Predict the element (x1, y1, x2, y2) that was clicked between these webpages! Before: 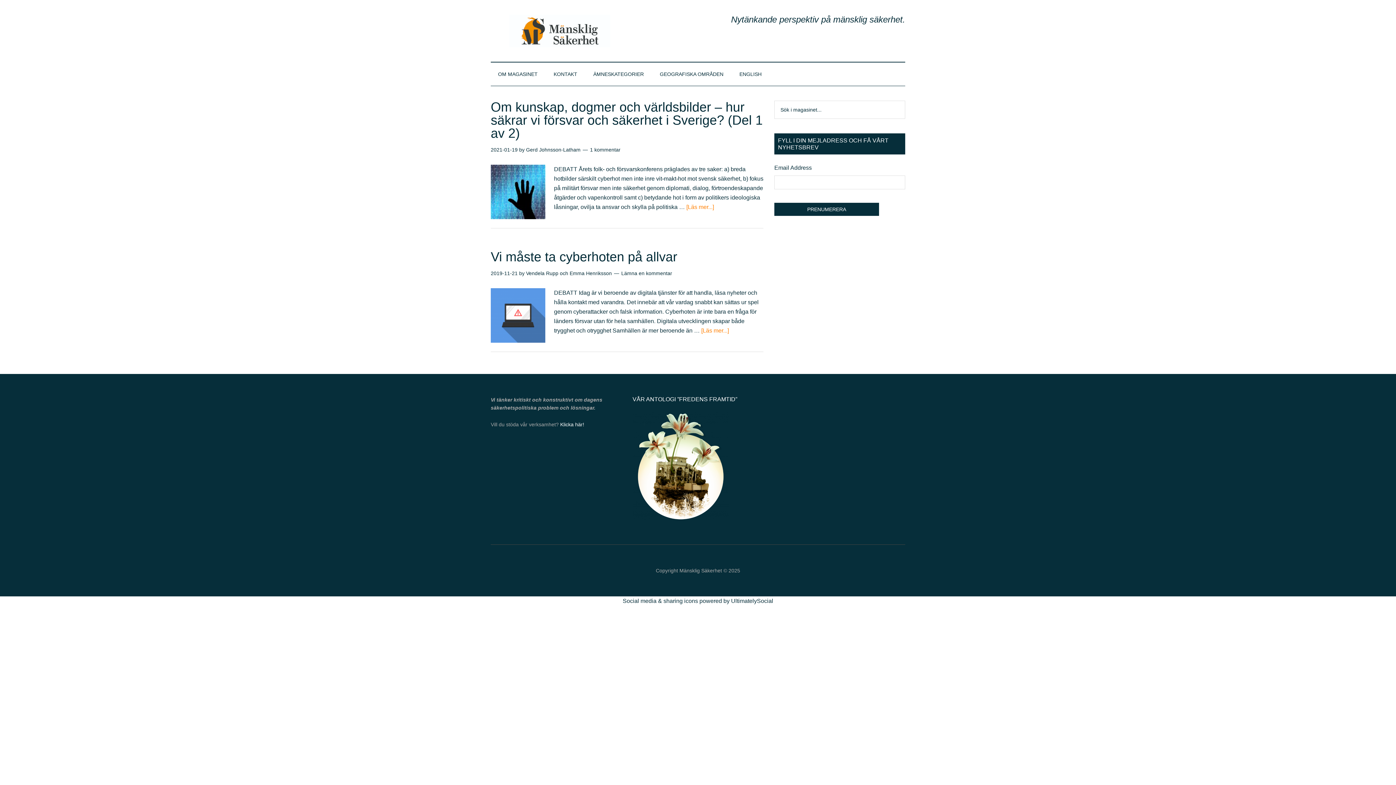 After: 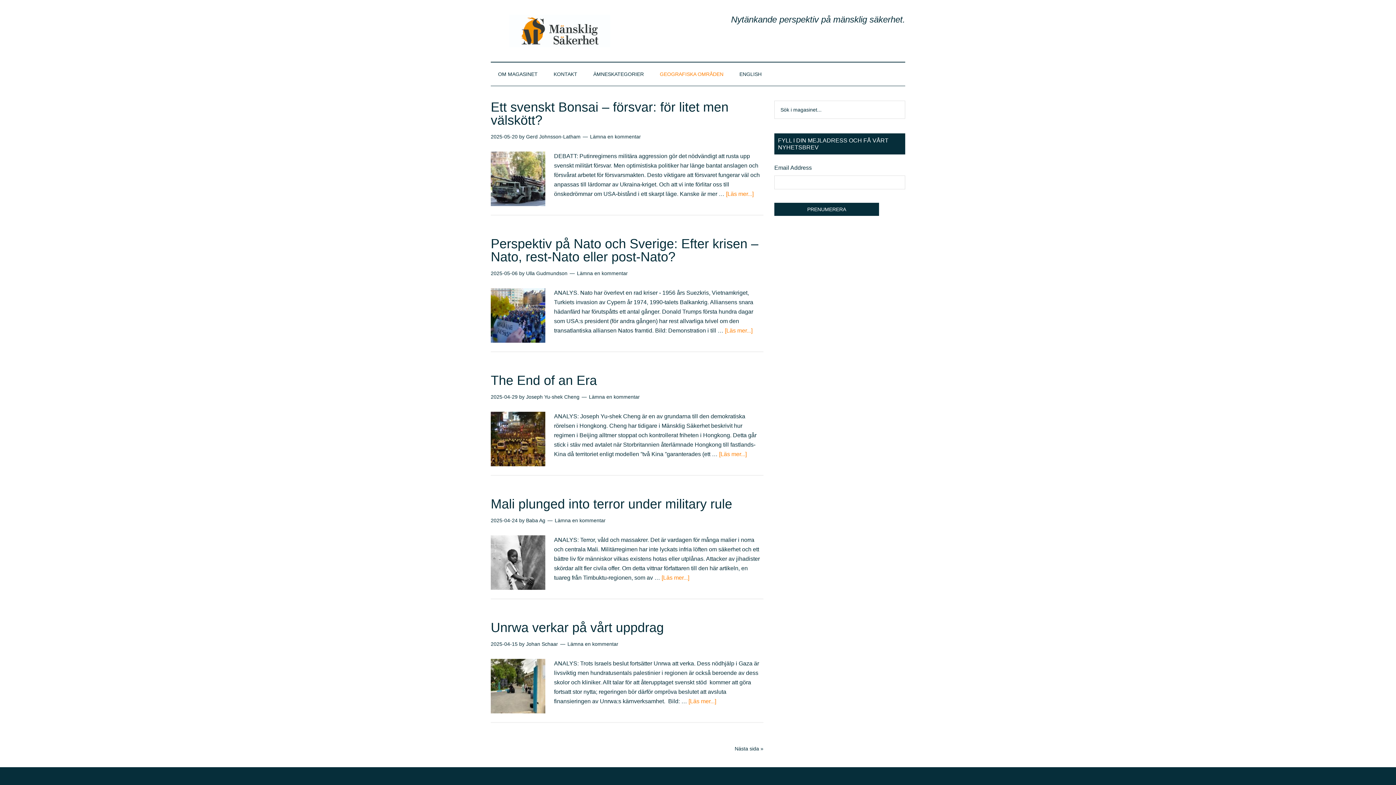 Action: label: GEOGRAFISKA OMRÅDEN bbox: (652, 62, 730, 85)